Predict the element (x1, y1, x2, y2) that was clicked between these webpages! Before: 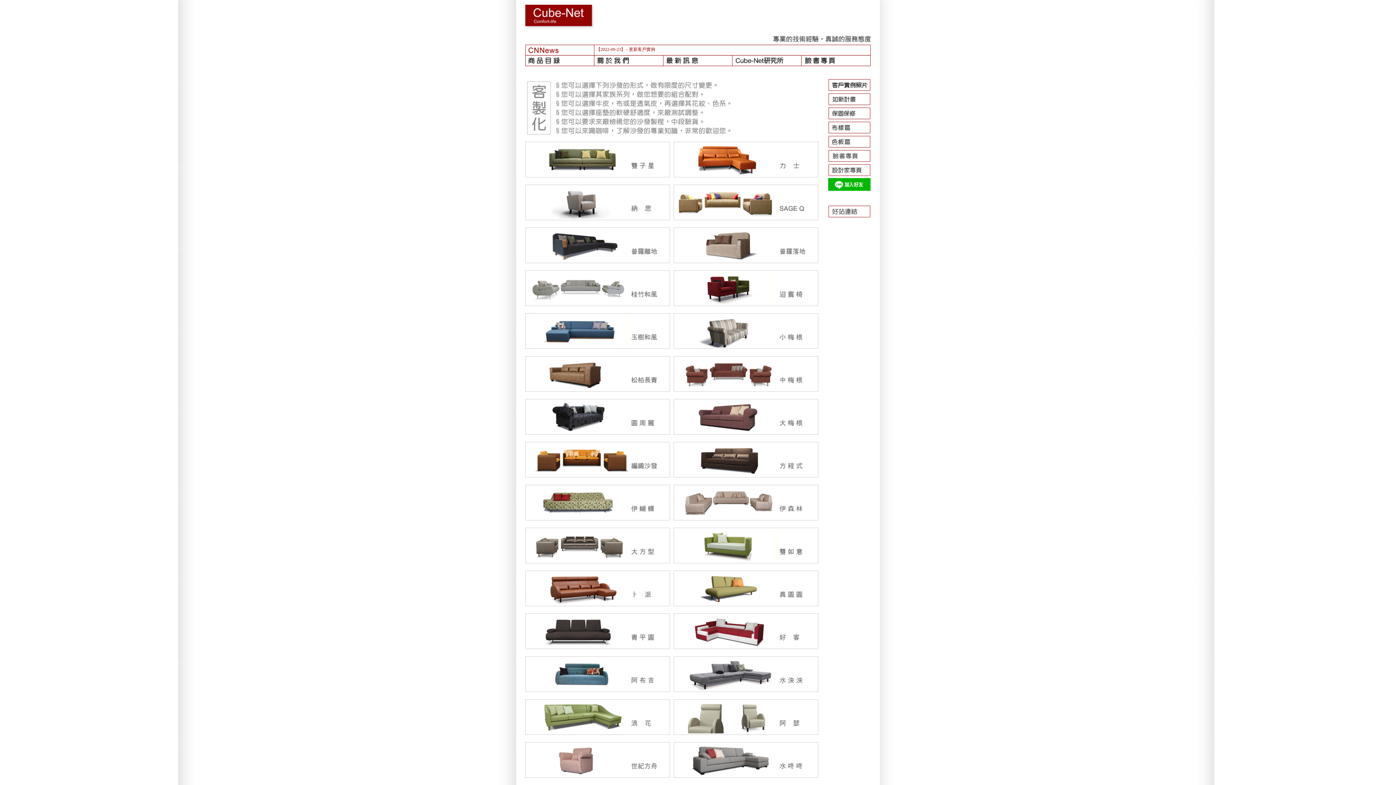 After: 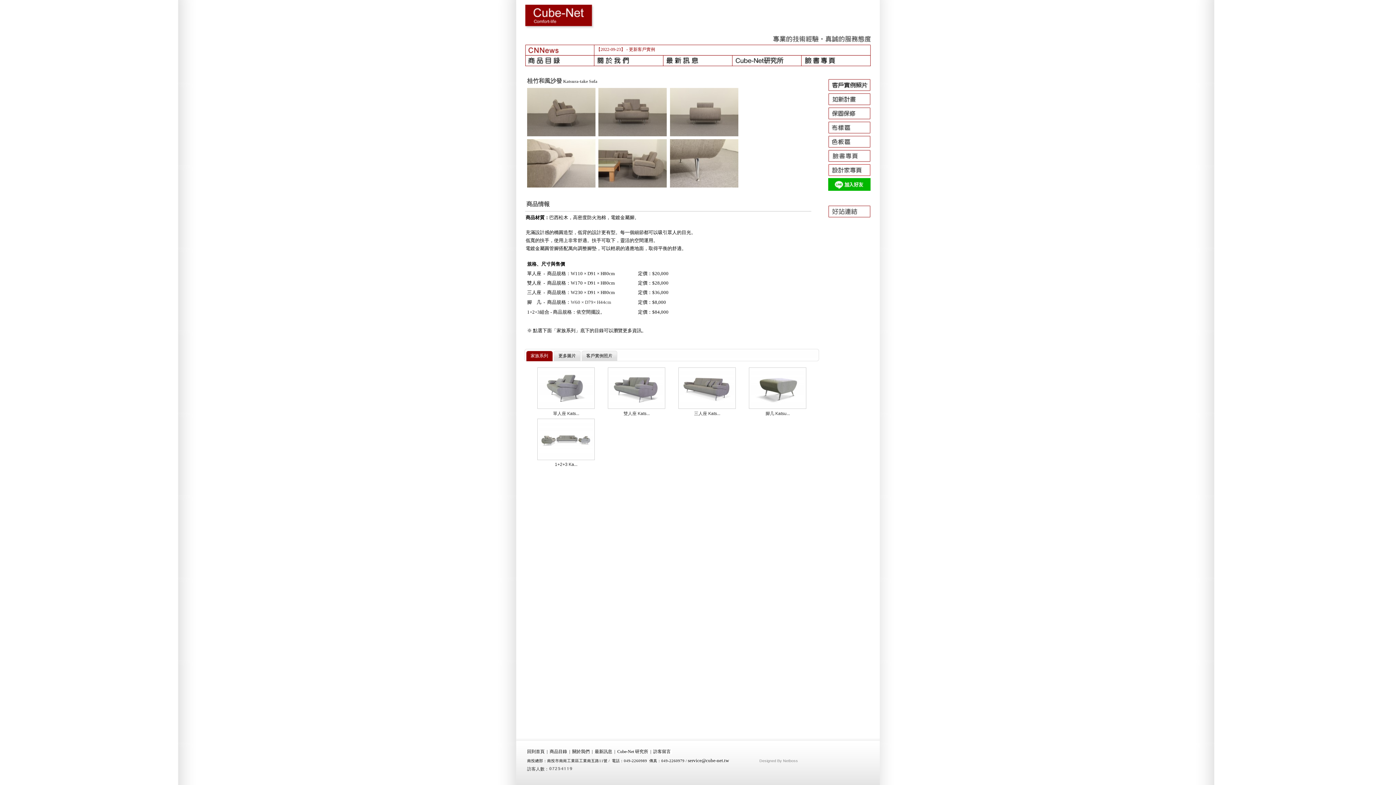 Action: bbox: (523, 285, 672, 290)